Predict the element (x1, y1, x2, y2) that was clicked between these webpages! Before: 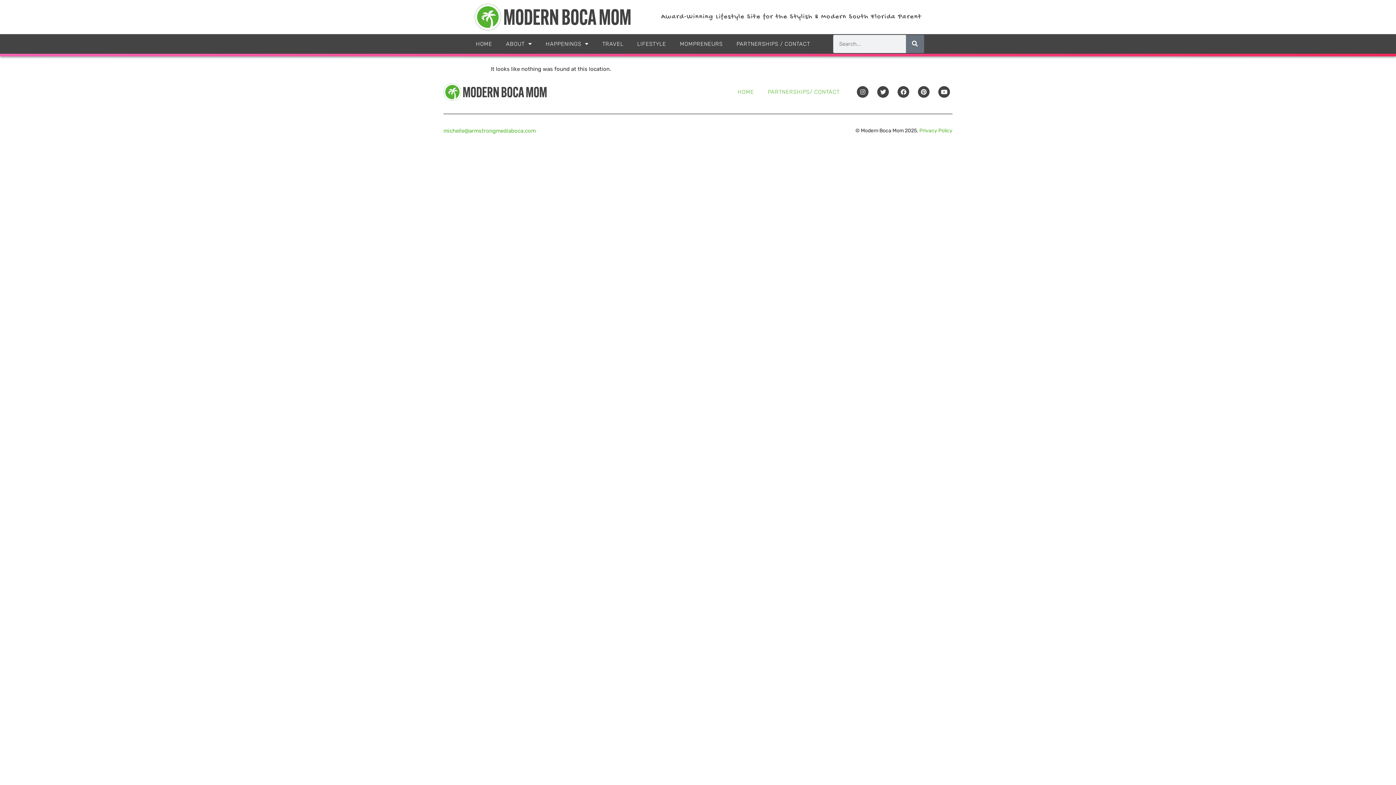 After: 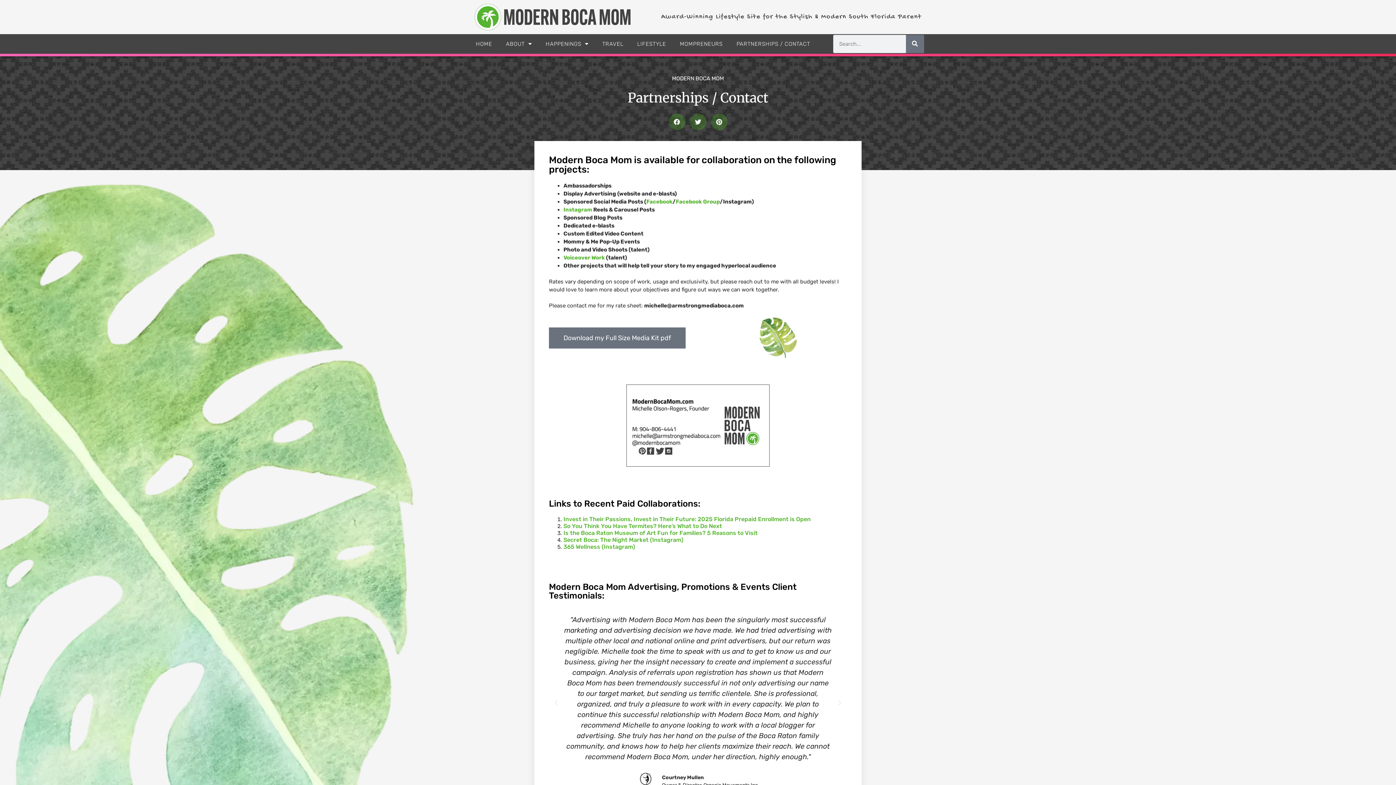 Action: bbox: (762, 83, 844, 100) label: PARTNERSHIPS/ CONTACT